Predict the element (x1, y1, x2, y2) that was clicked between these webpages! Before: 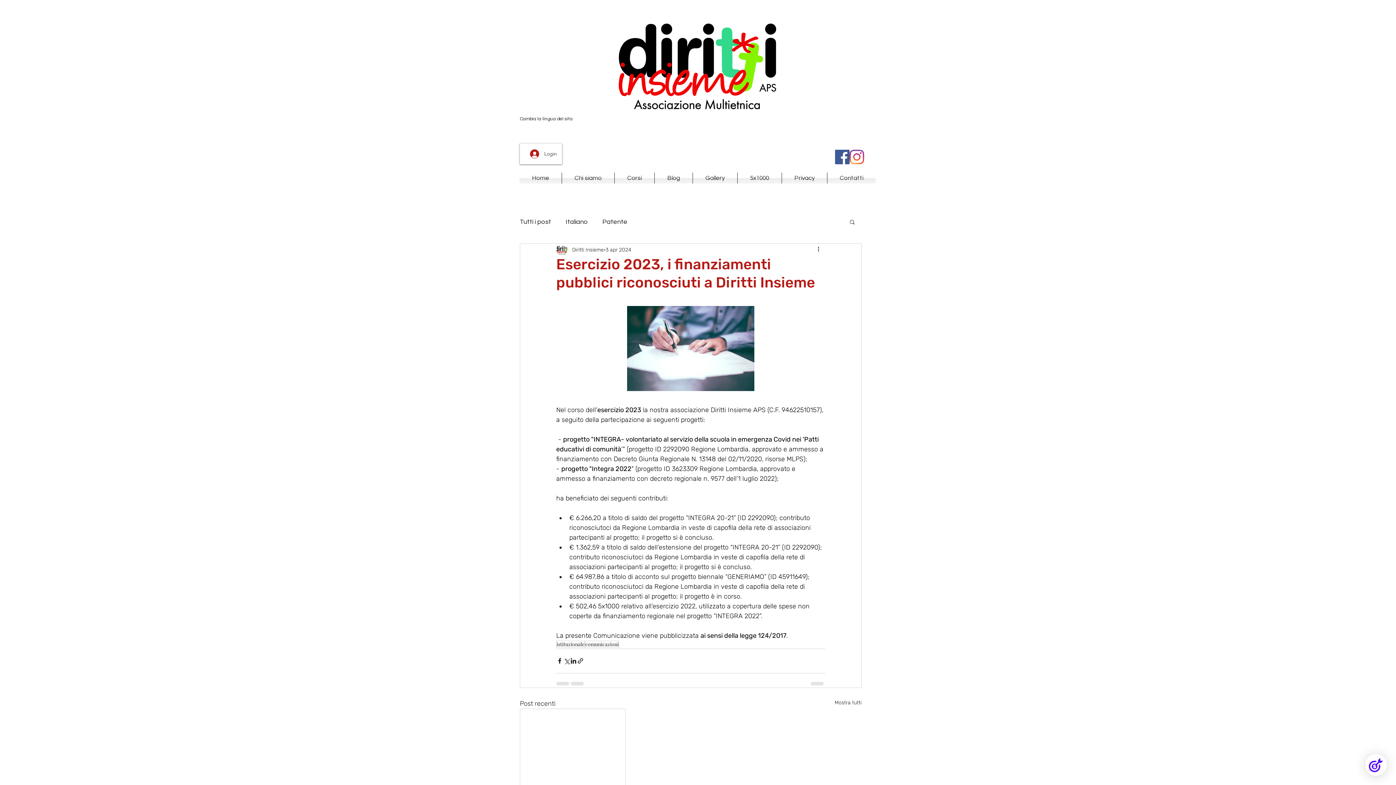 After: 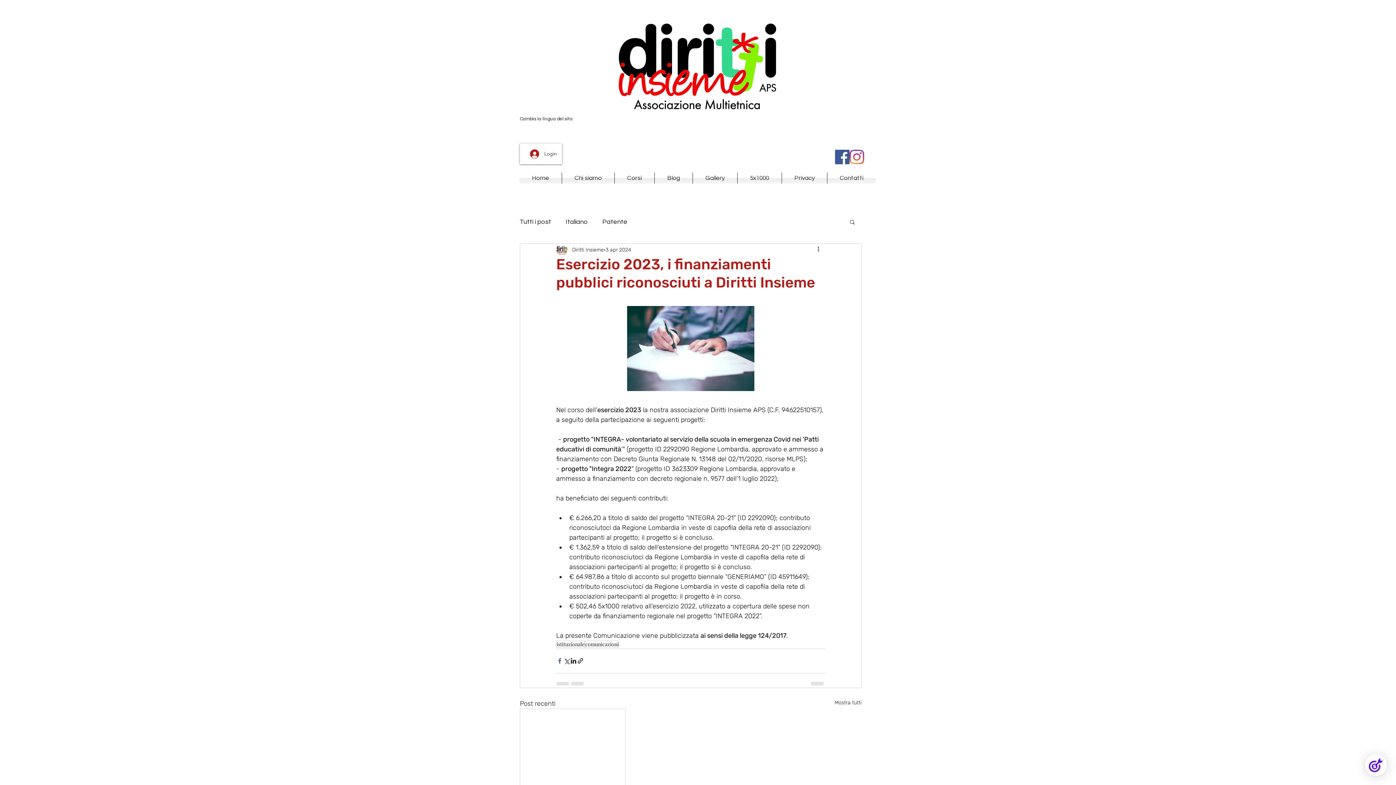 Action: label: Condividi su Facebook bbox: (556, 657, 563, 664)